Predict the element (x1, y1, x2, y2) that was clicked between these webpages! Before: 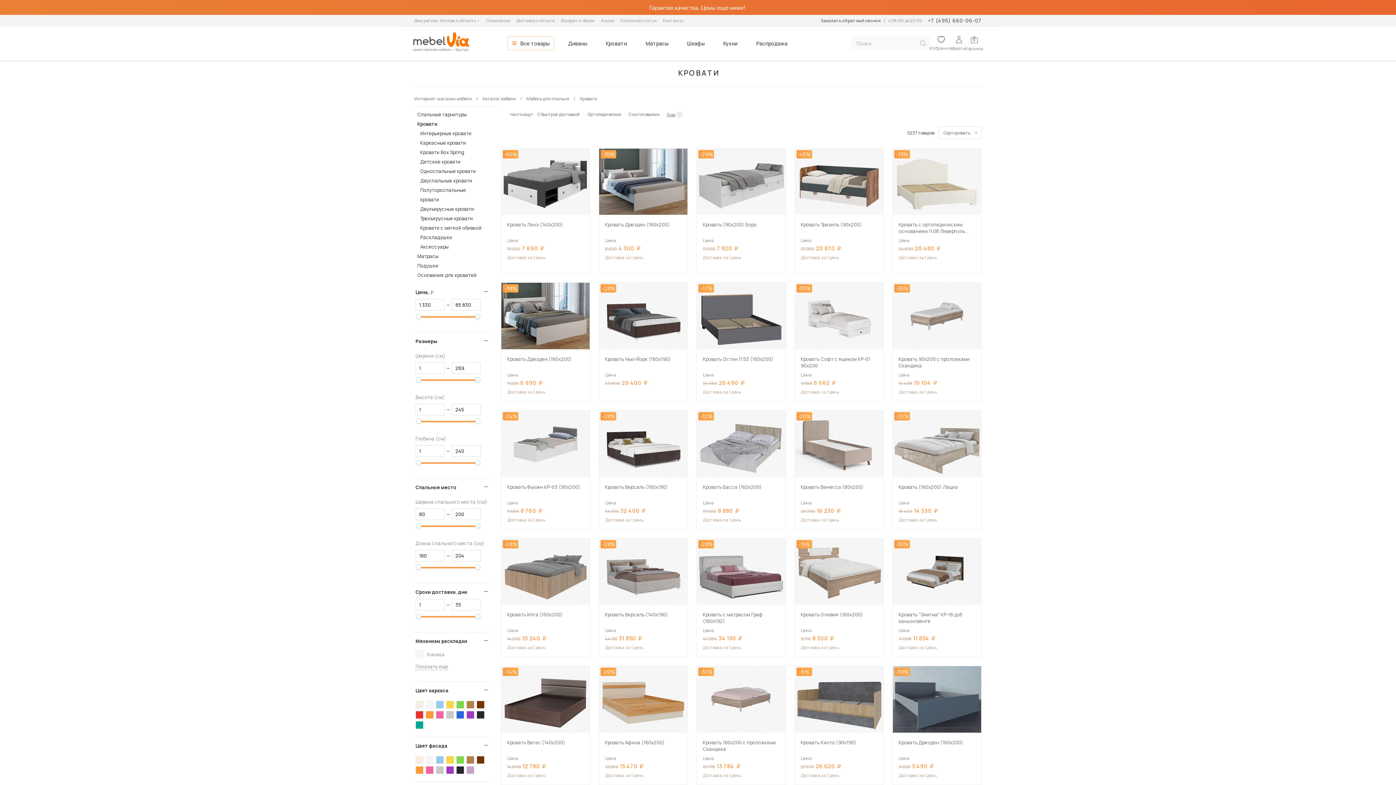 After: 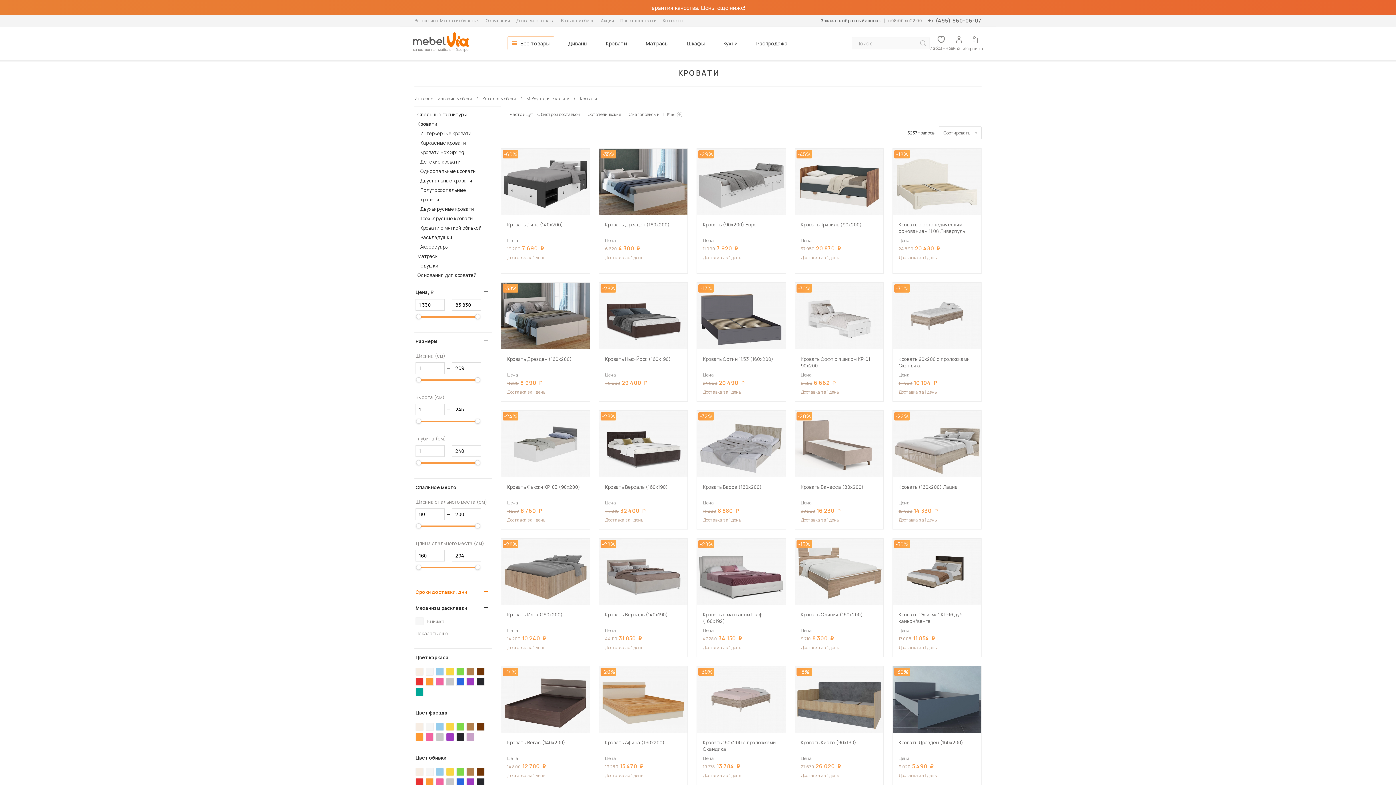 Action: bbox: (414, 583, 492, 600) label: Сроки доставки, дни